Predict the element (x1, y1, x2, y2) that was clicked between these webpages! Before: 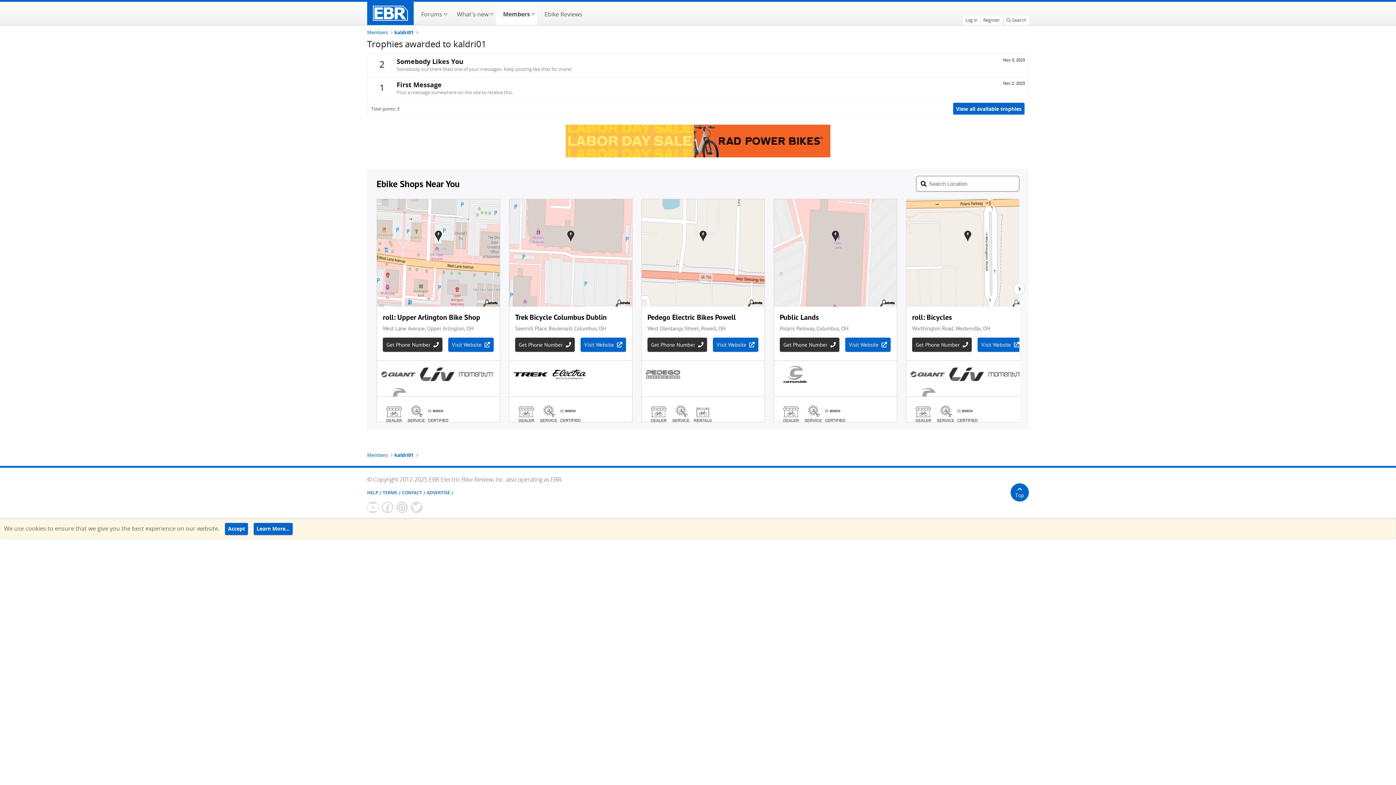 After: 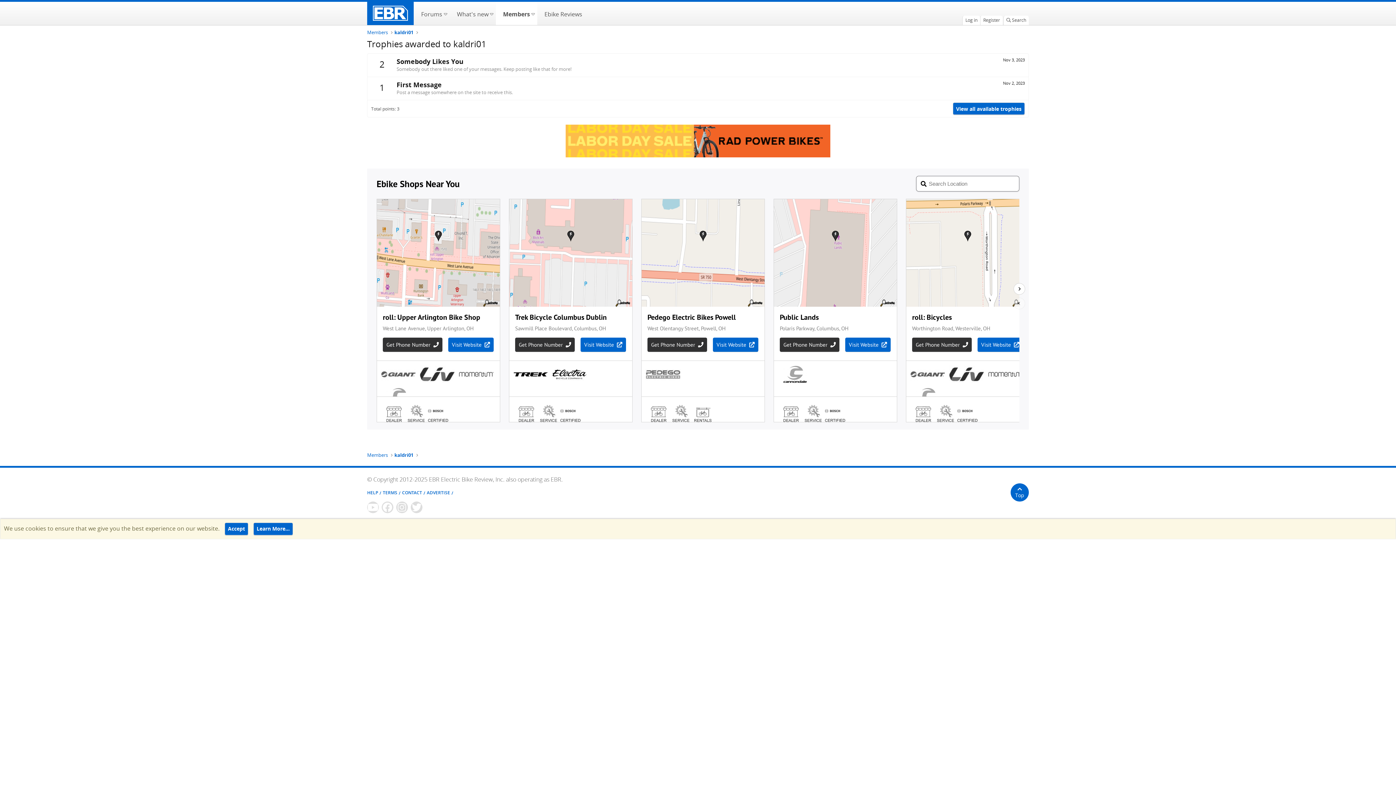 Action: bbox: (565, 151, 830, 159)